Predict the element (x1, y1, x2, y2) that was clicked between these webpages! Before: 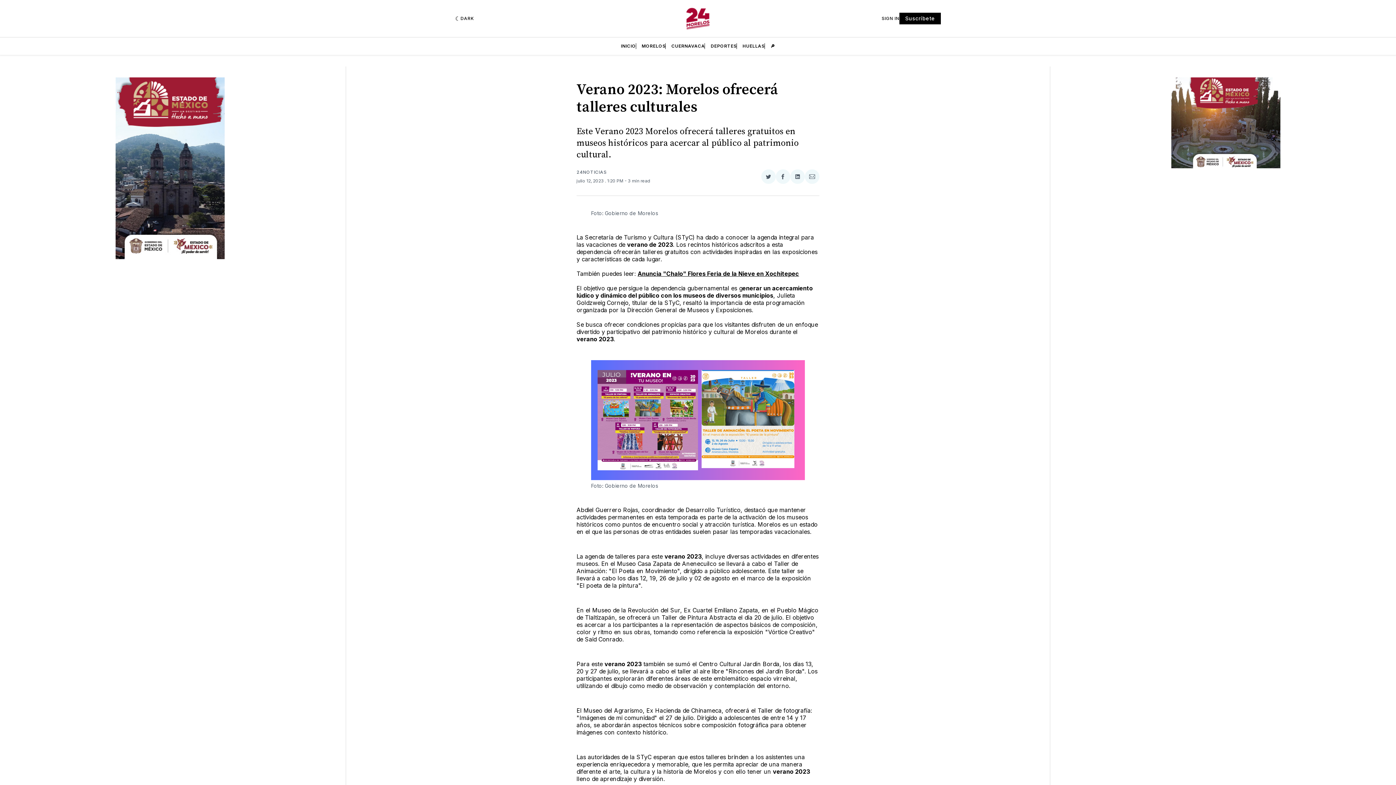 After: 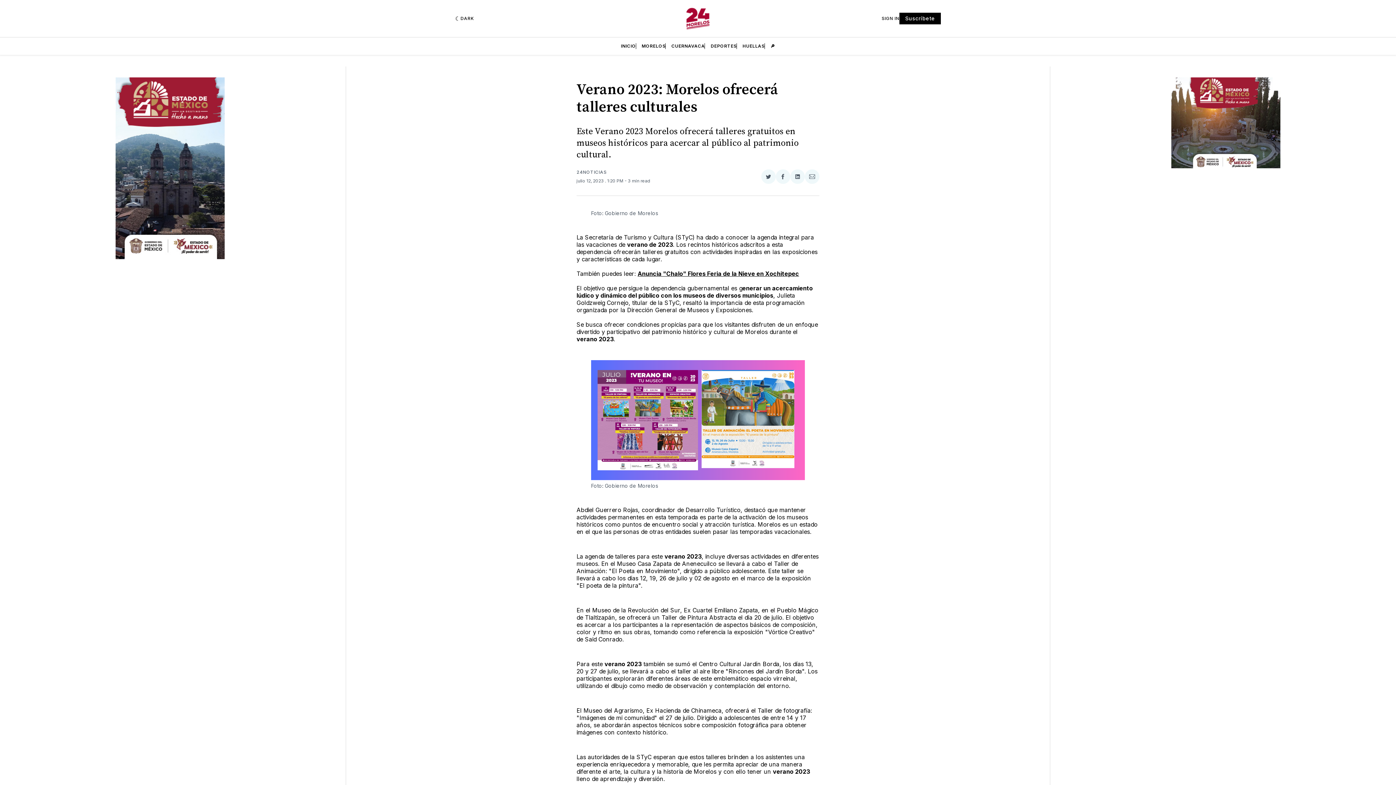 Action: bbox: (805, 169, 819, 183) label: Compartir via Email